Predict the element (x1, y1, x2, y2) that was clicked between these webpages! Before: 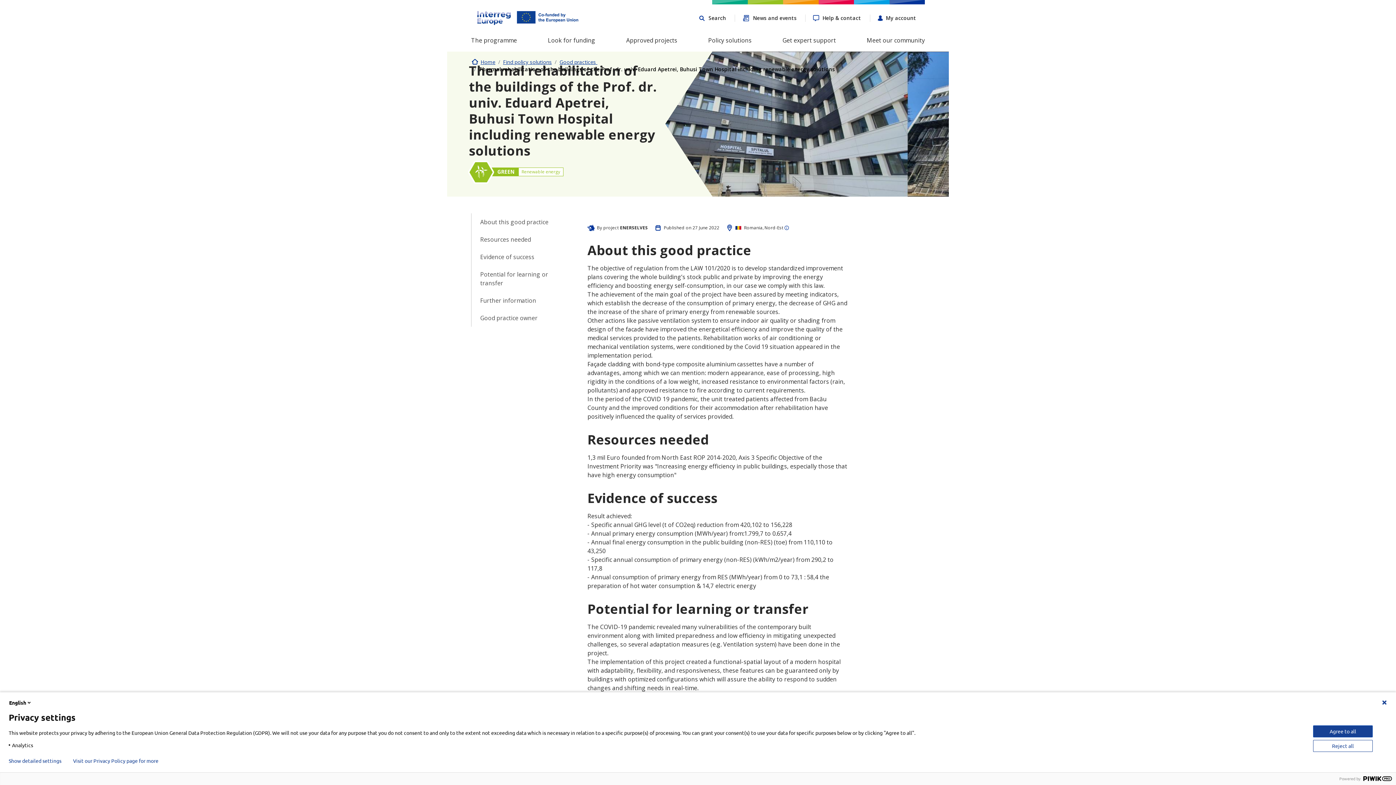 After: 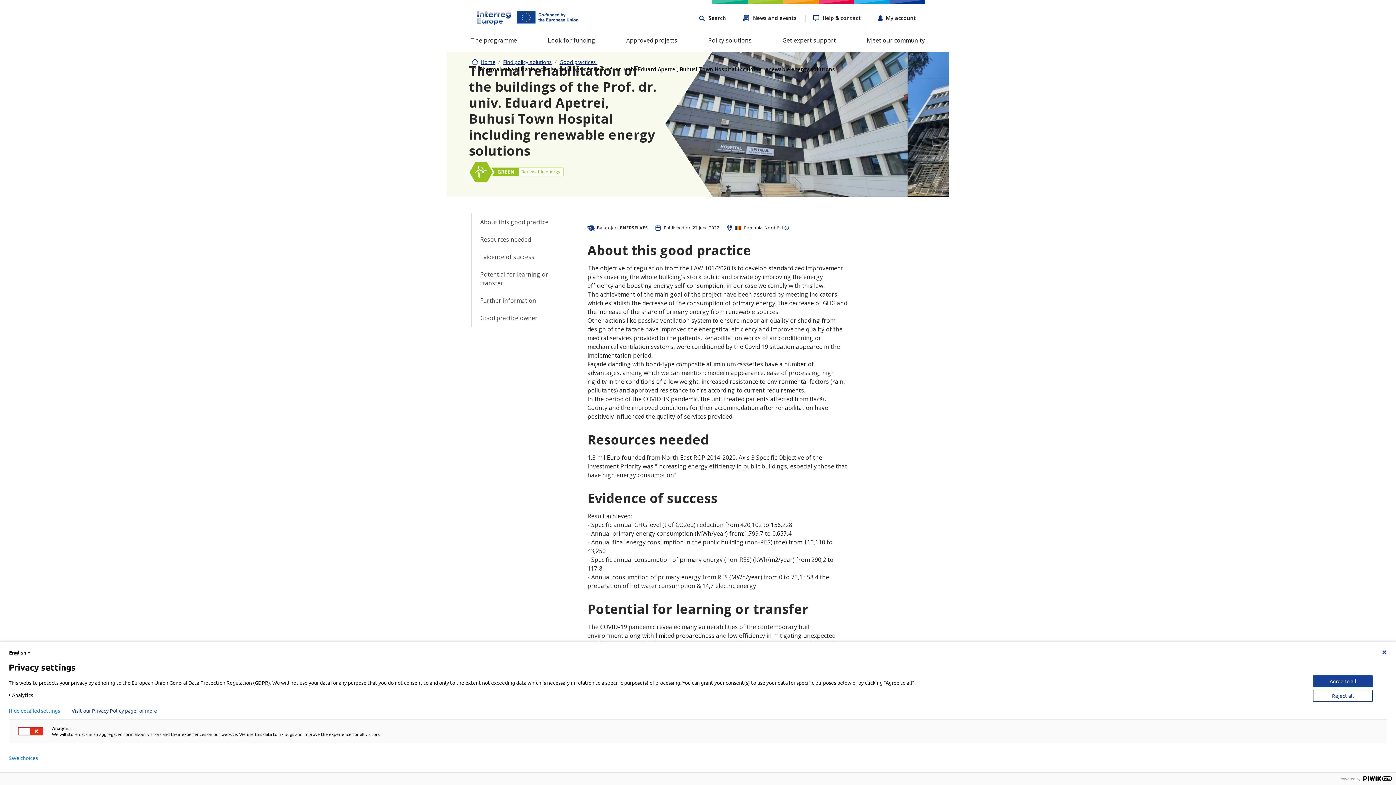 Action: bbox: (8, 758, 61, 764) label: Show detailed settings